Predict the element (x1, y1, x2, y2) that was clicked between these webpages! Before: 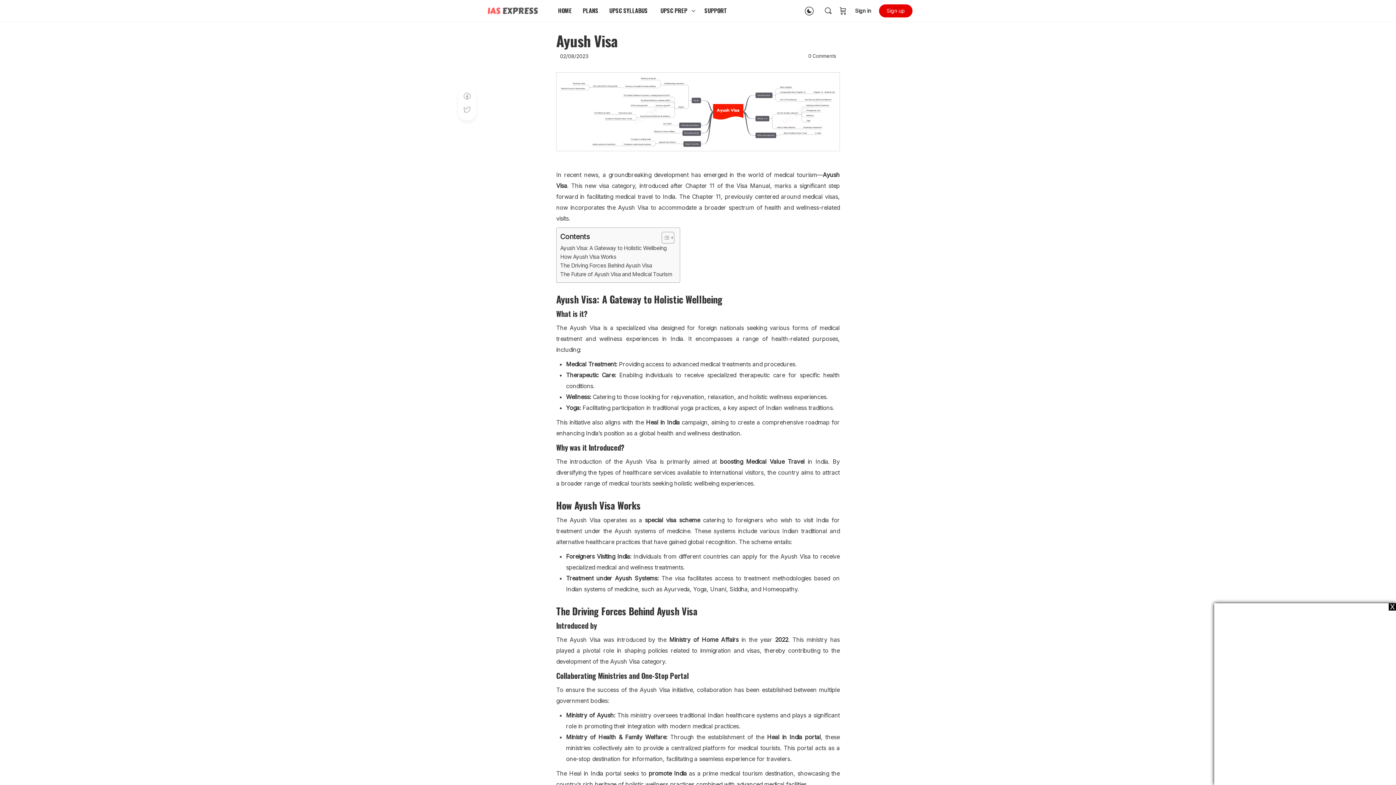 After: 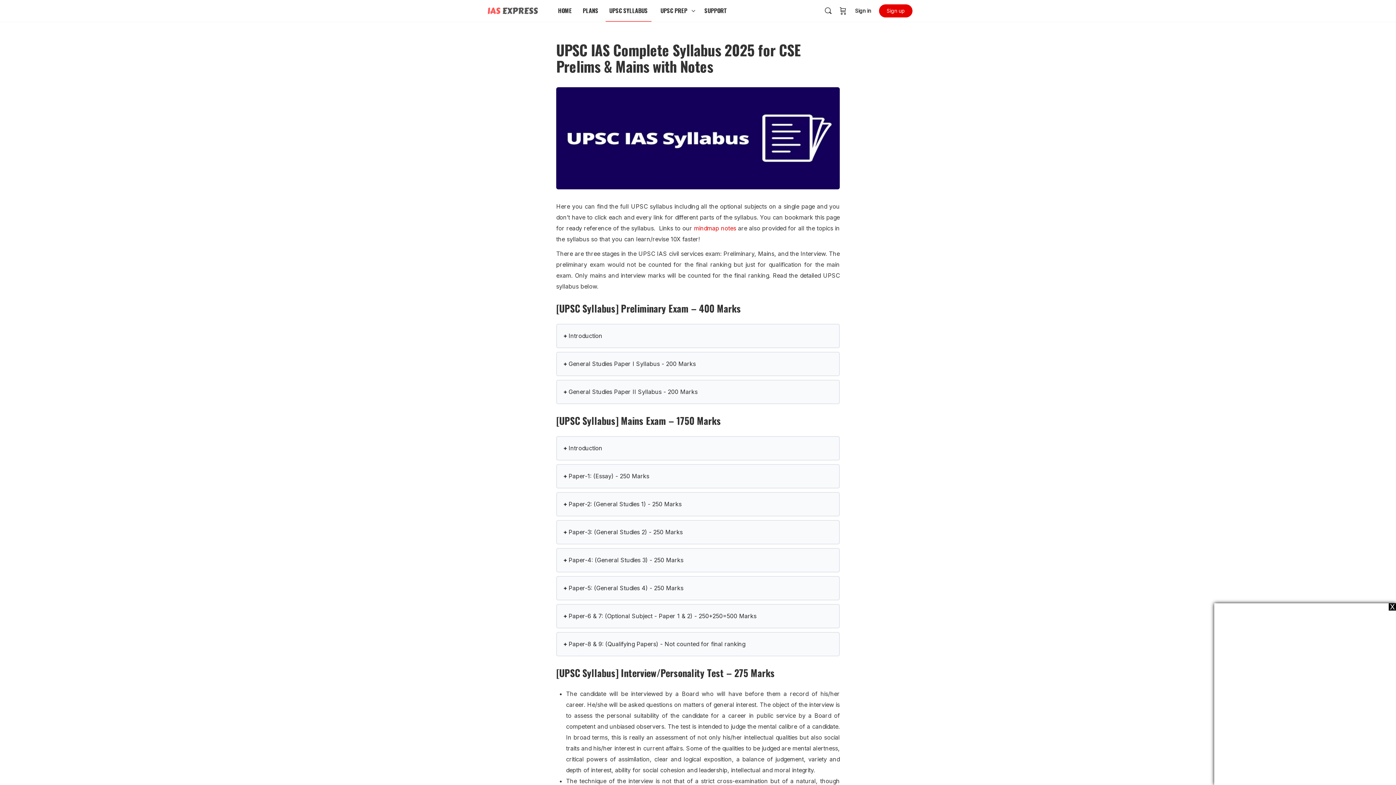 Action: bbox: (605, 0, 651, 21) label: UPSC SYLLABUS